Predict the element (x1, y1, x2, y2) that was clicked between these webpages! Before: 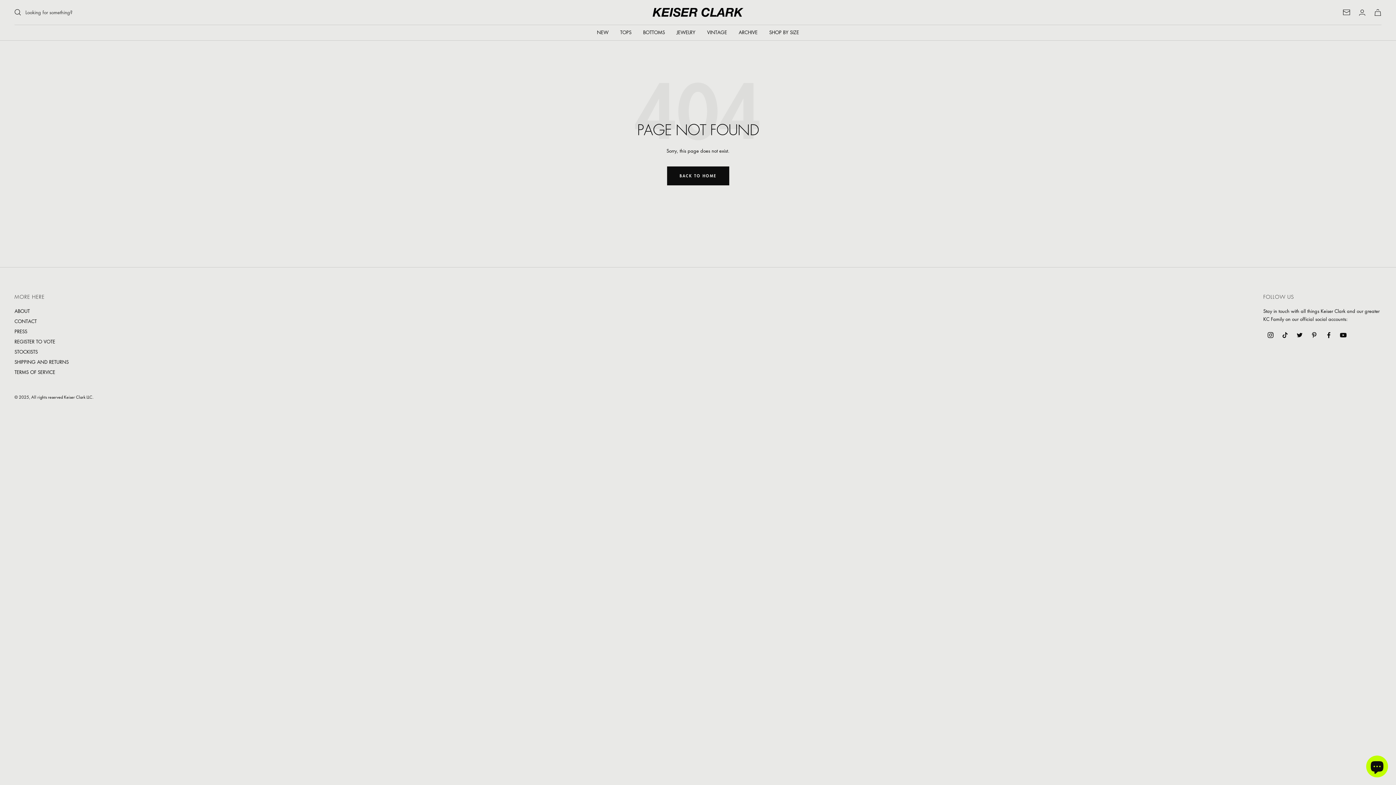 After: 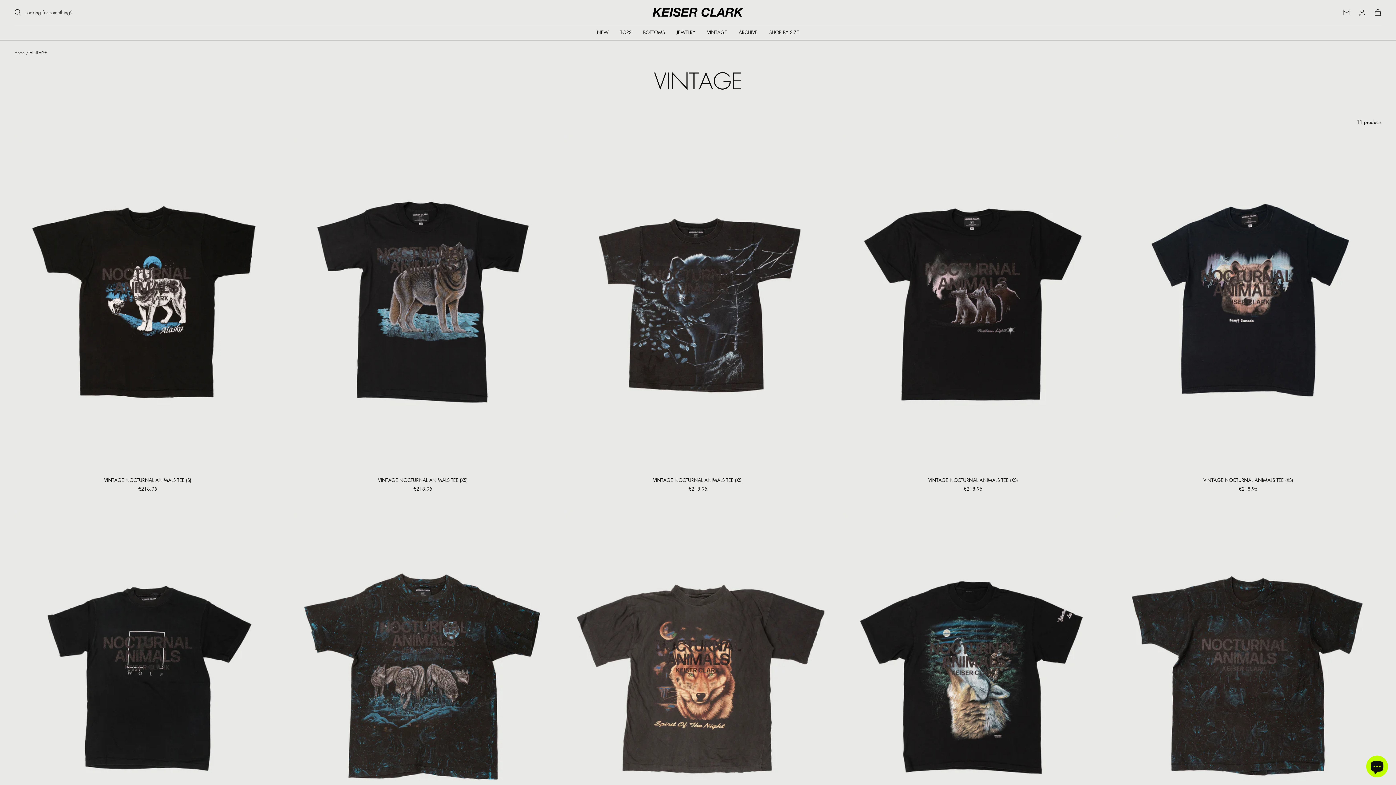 Action: bbox: (707, 28, 727, 36) label: VINTAGE